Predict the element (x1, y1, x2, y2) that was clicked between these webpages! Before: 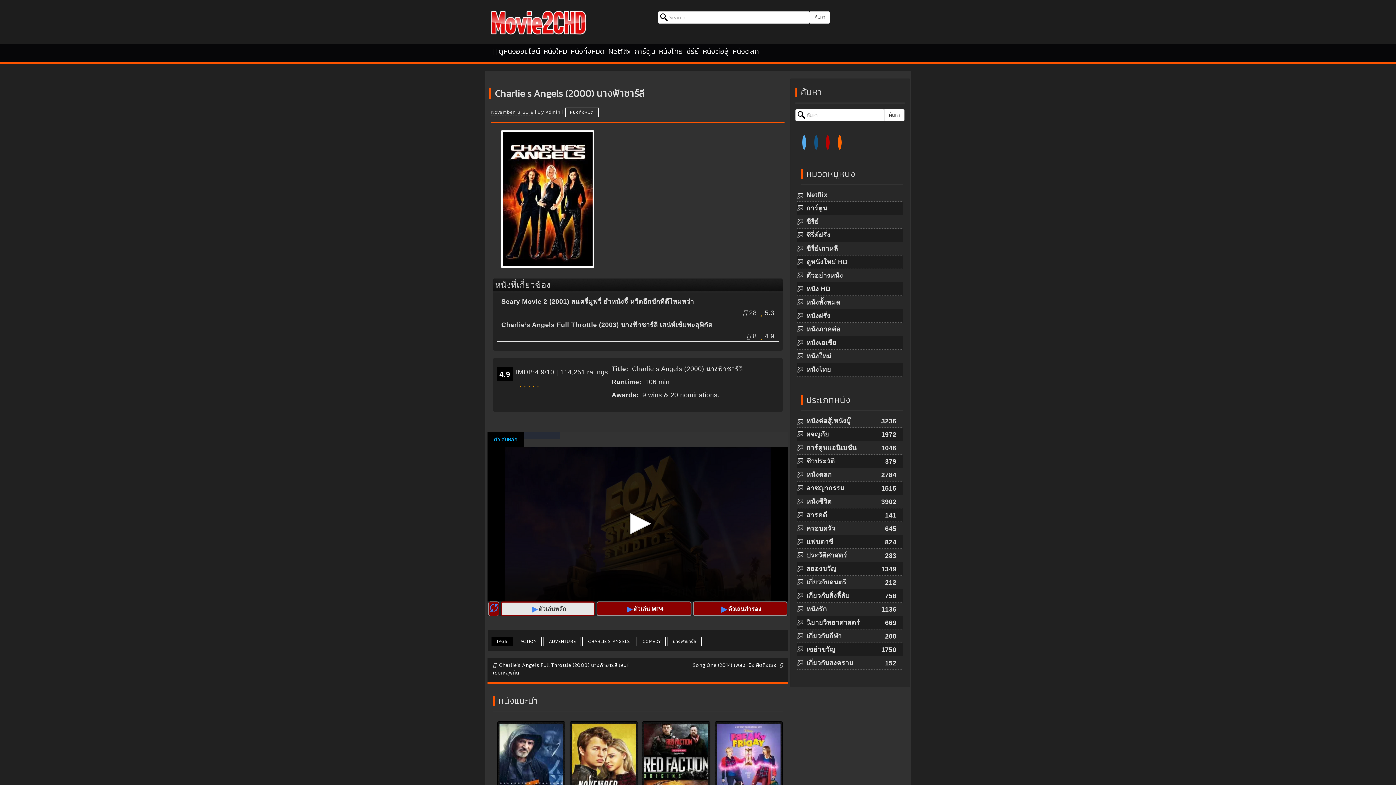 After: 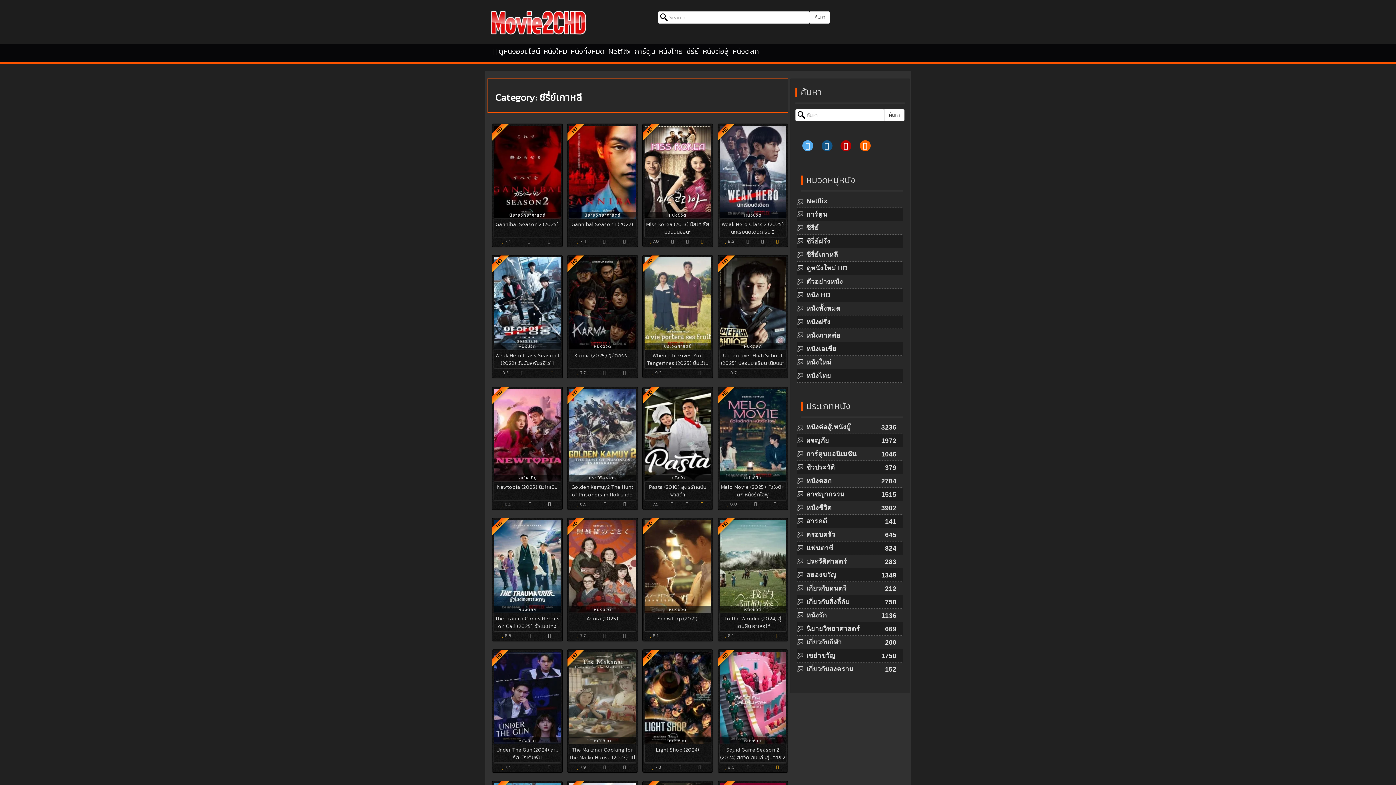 Action: bbox: (806, 244, 903, 252) label: ซีรี่ย์เกาหลี